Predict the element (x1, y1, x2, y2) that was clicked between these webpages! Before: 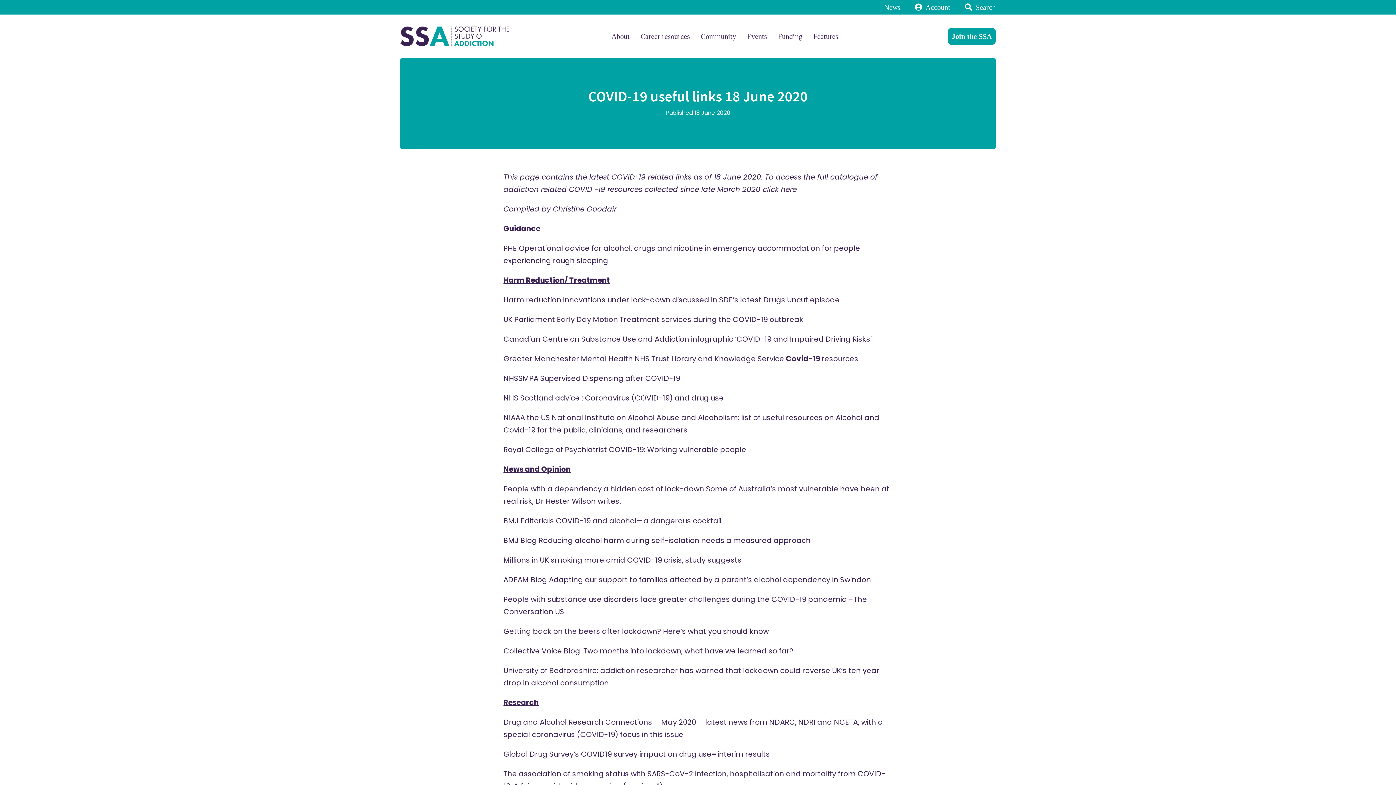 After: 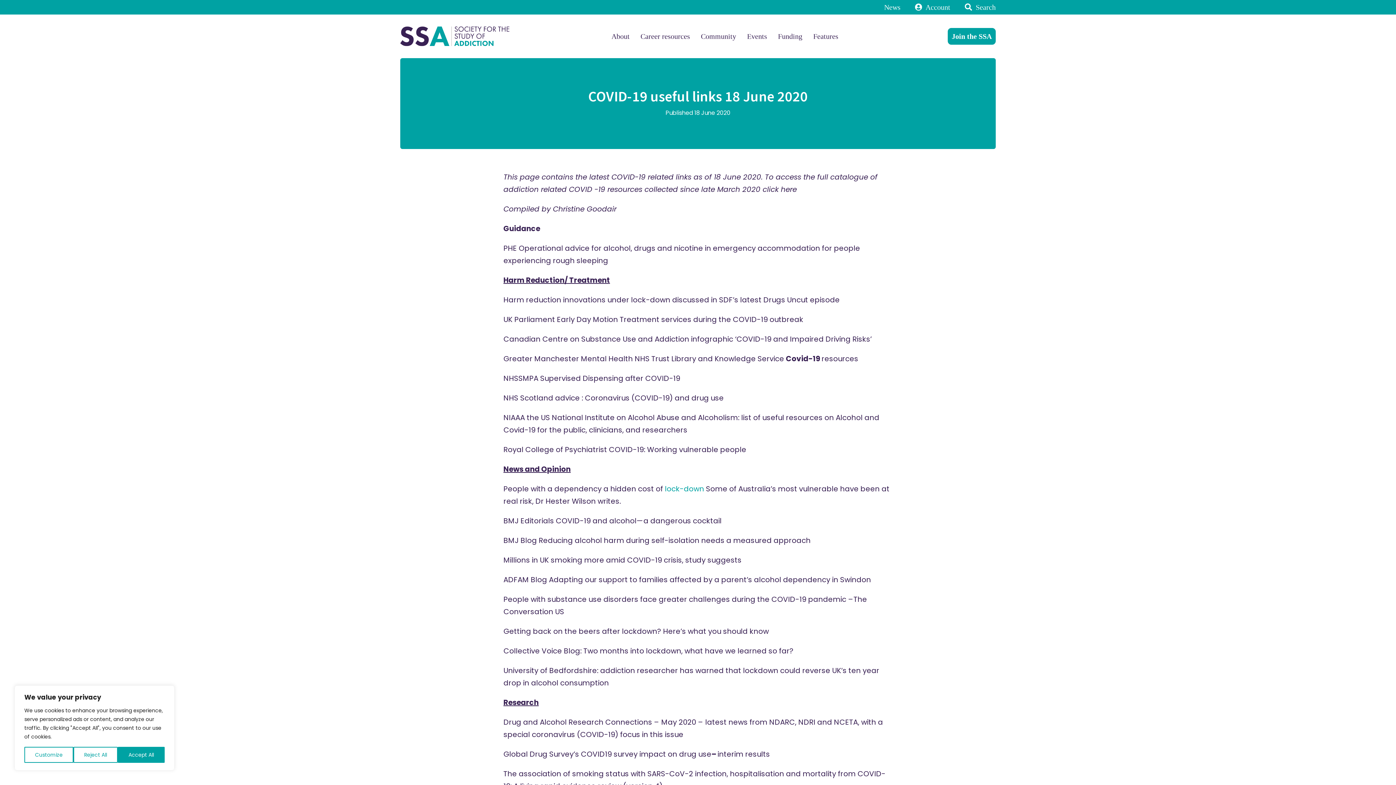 Action: label: lock-down bbox: (665, 484, 704, 494)